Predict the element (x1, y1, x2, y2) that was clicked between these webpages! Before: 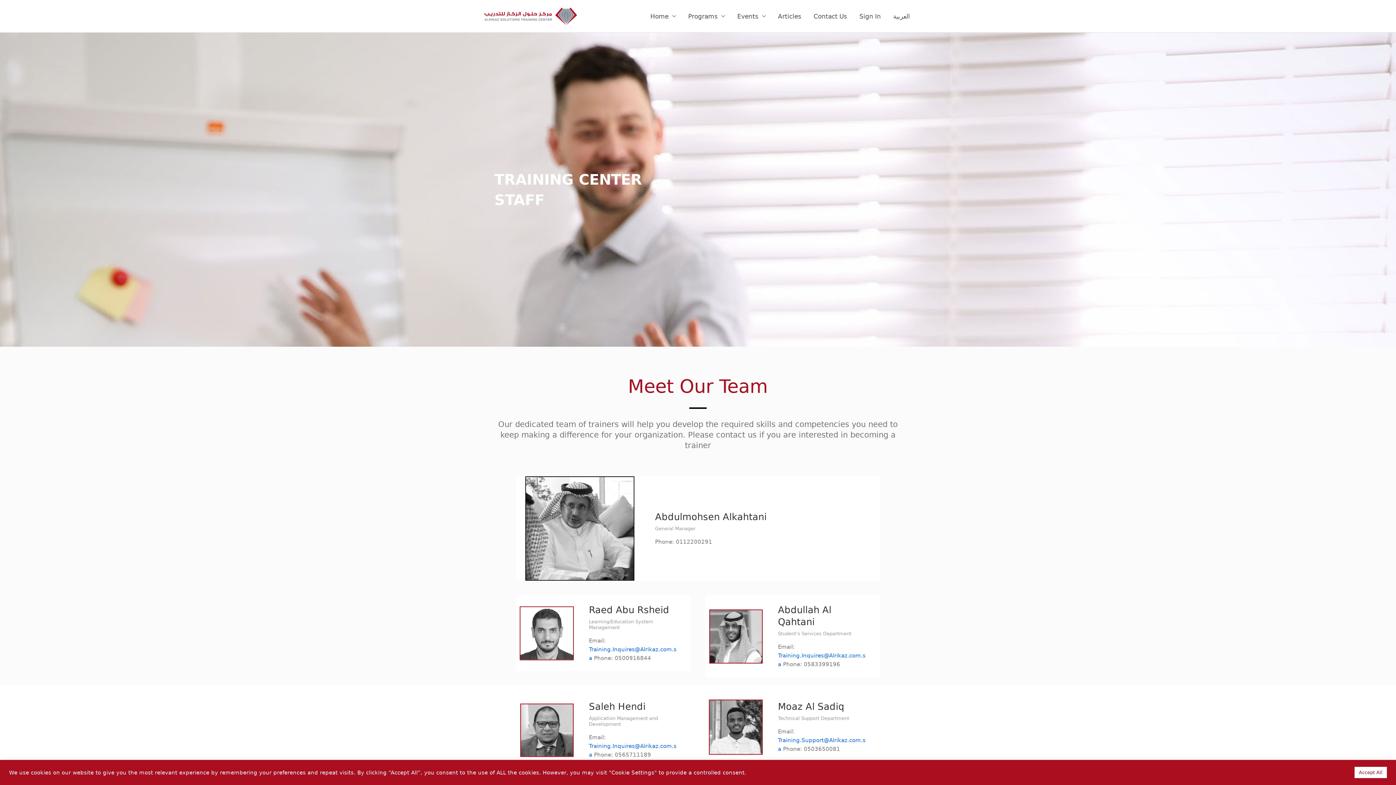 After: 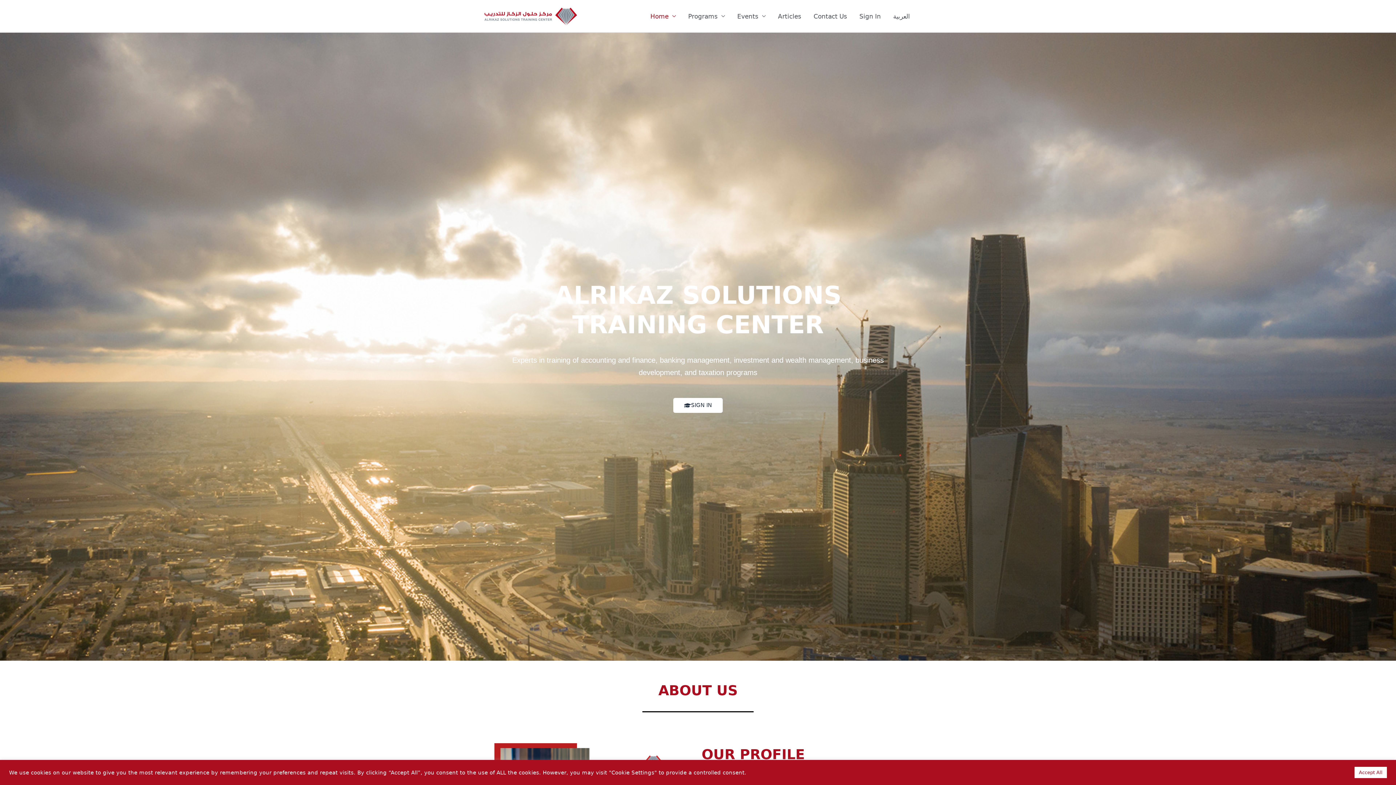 Action: bbox: (644, 0, 682, 32) label: Home